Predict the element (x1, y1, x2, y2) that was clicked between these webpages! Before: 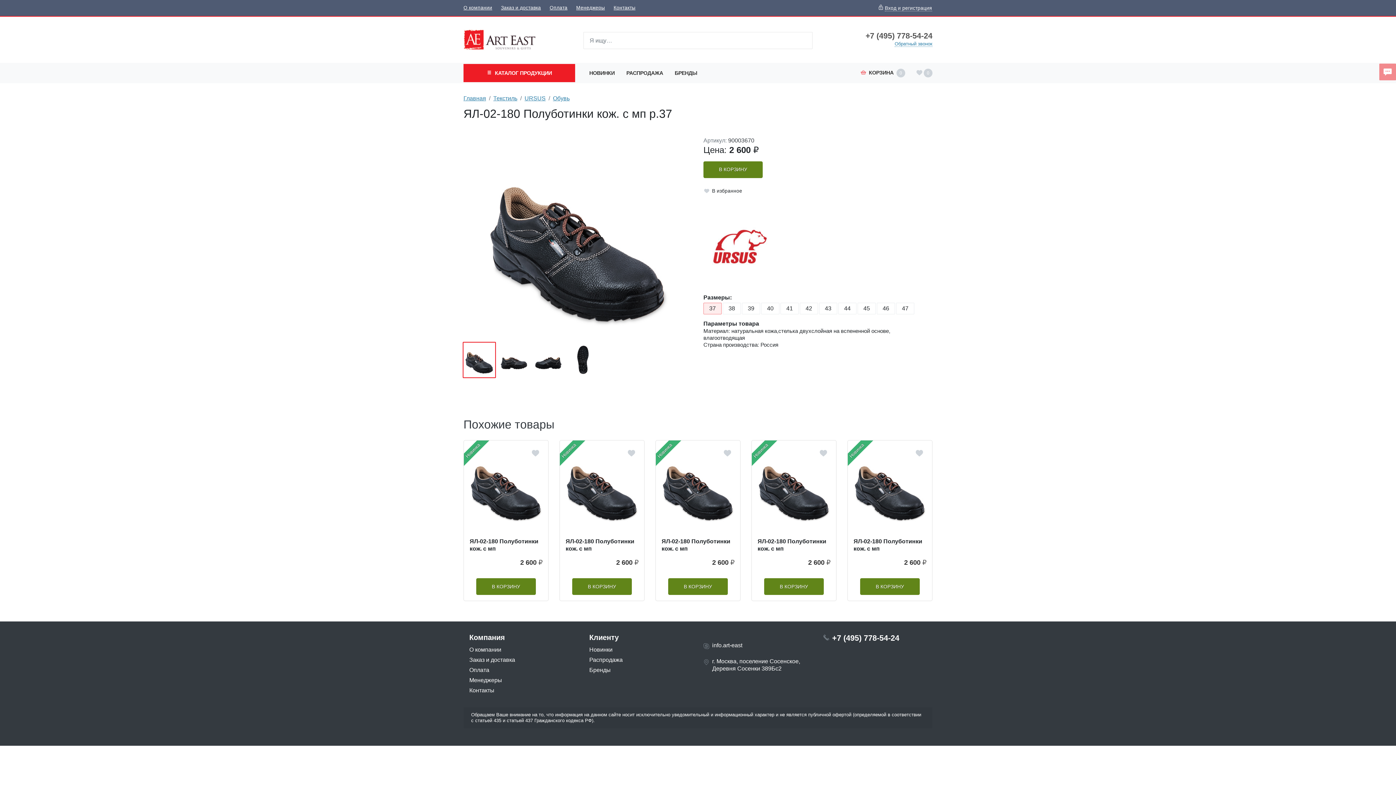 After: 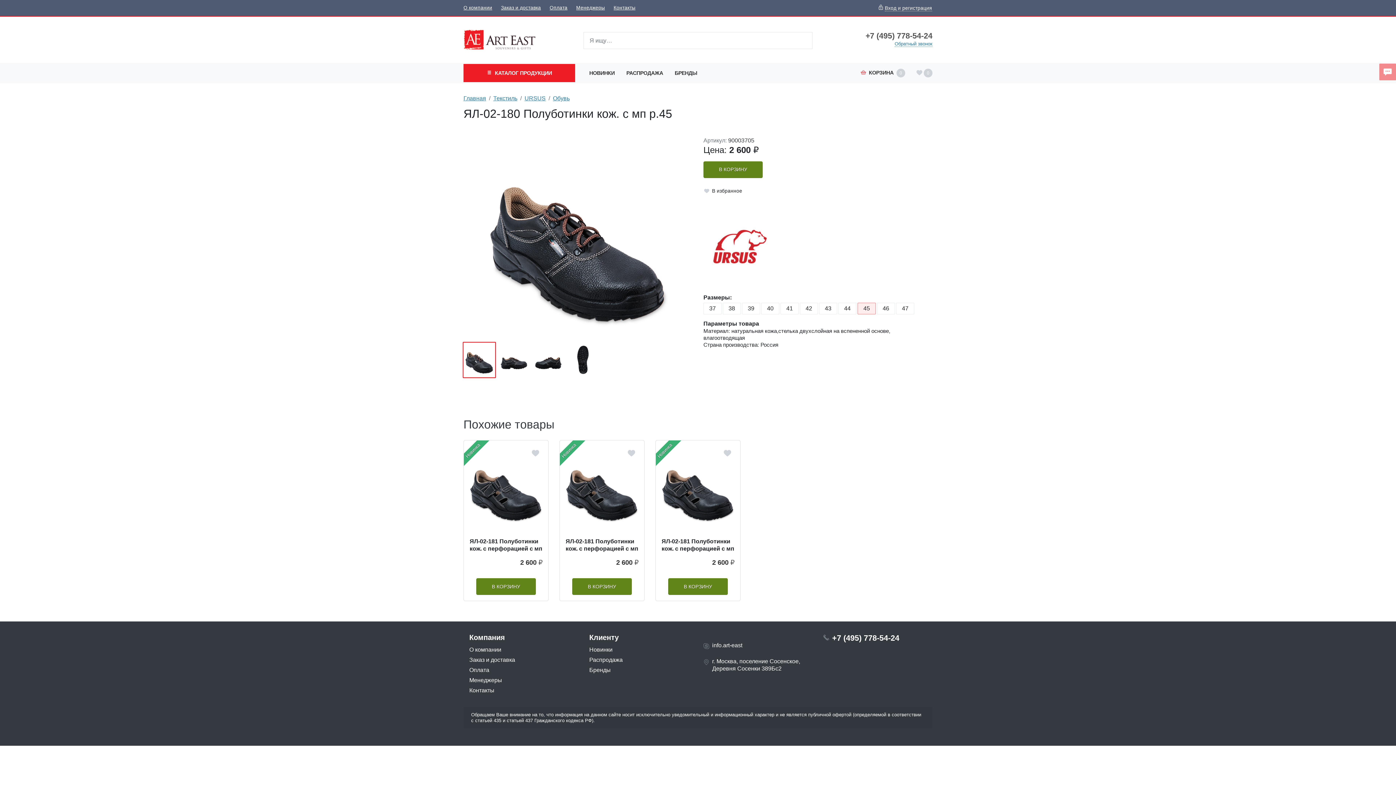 Action: bbox: (863, 305, 870, 312) label: 45